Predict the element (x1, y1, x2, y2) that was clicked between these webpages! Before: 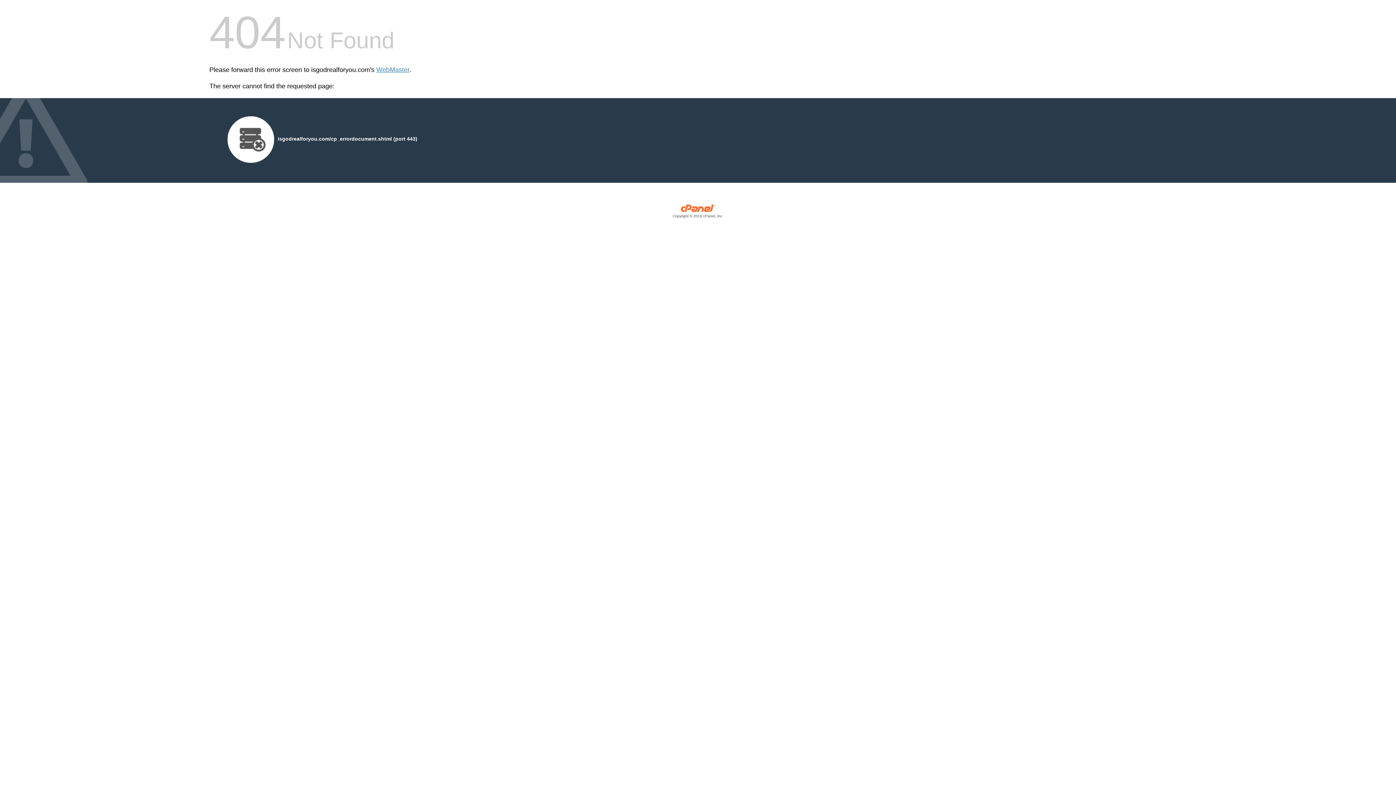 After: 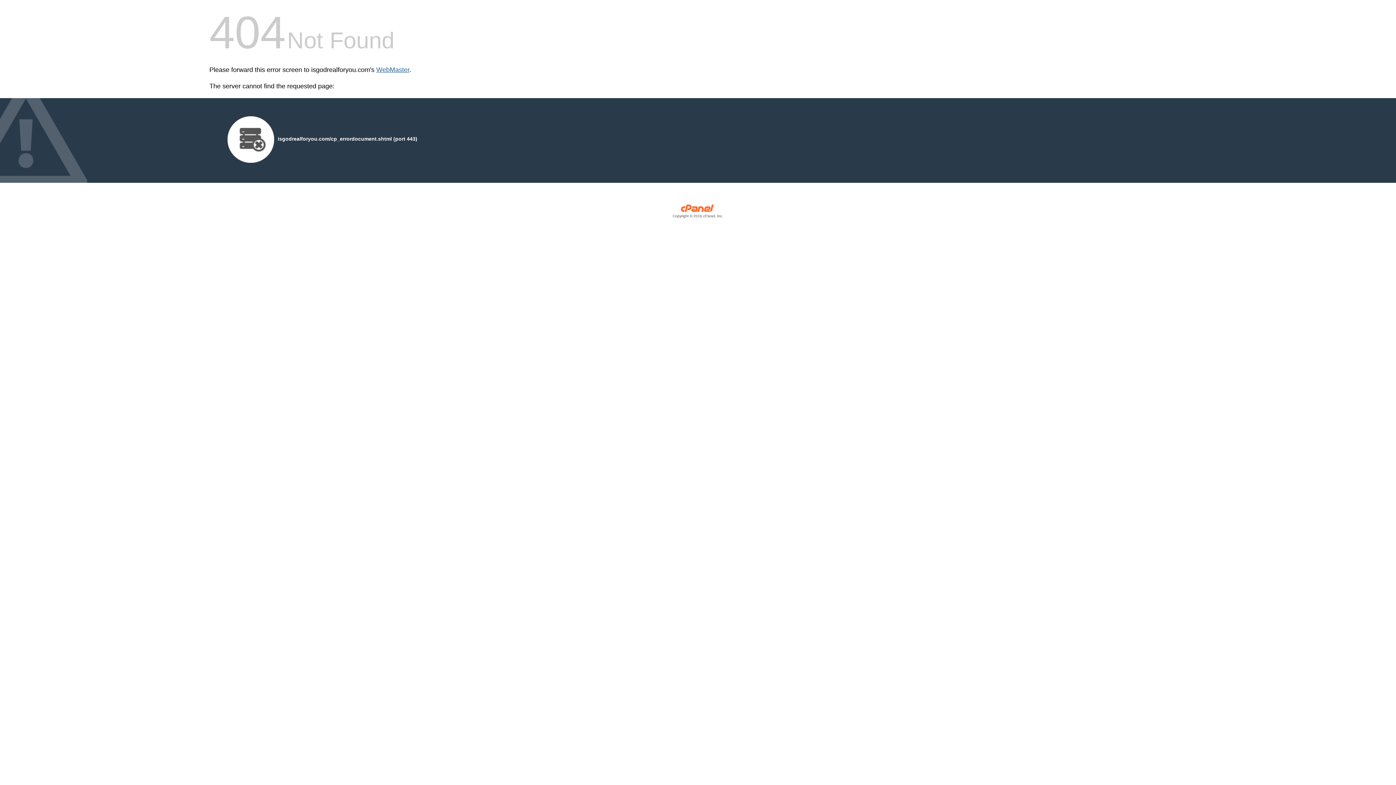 Action: bbox: (376, 66, 409, 73) label: WebMaster